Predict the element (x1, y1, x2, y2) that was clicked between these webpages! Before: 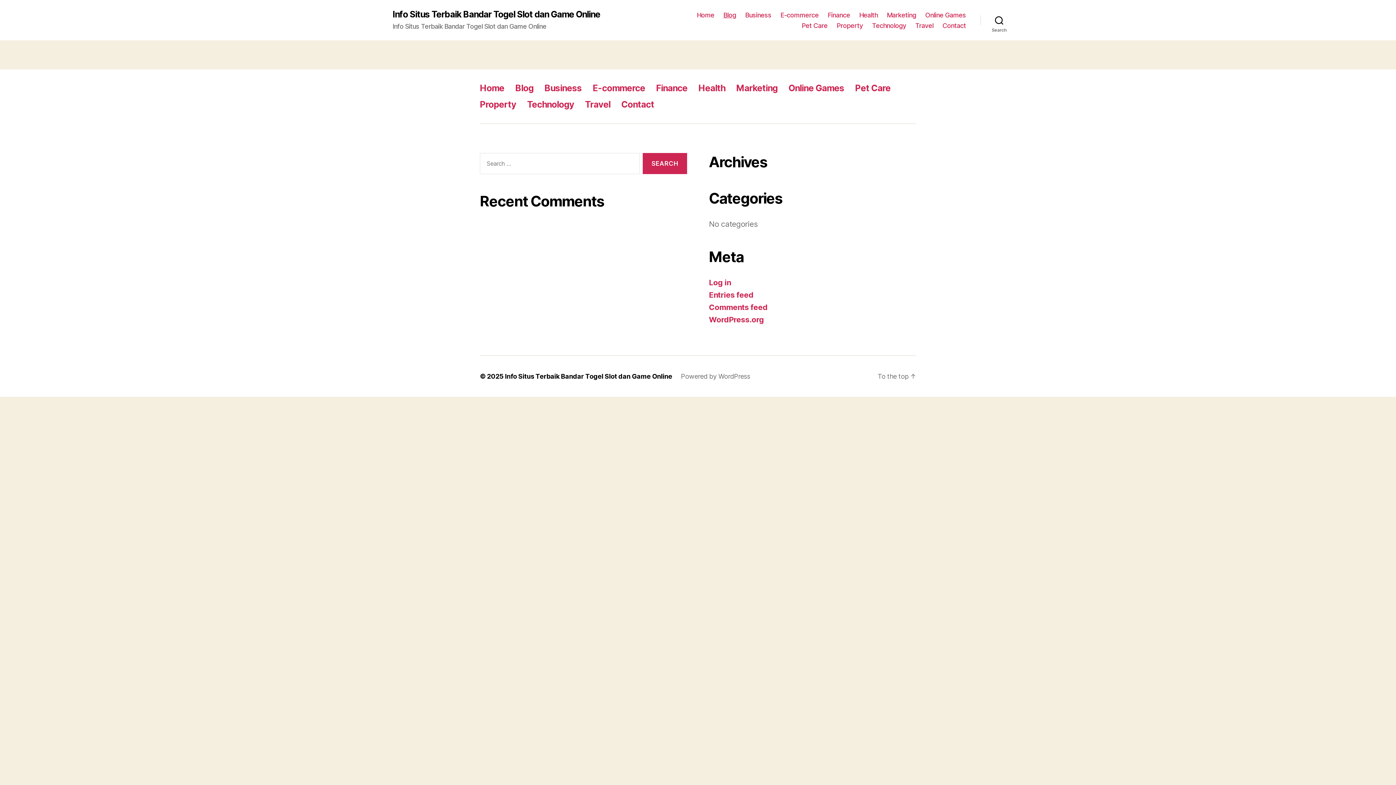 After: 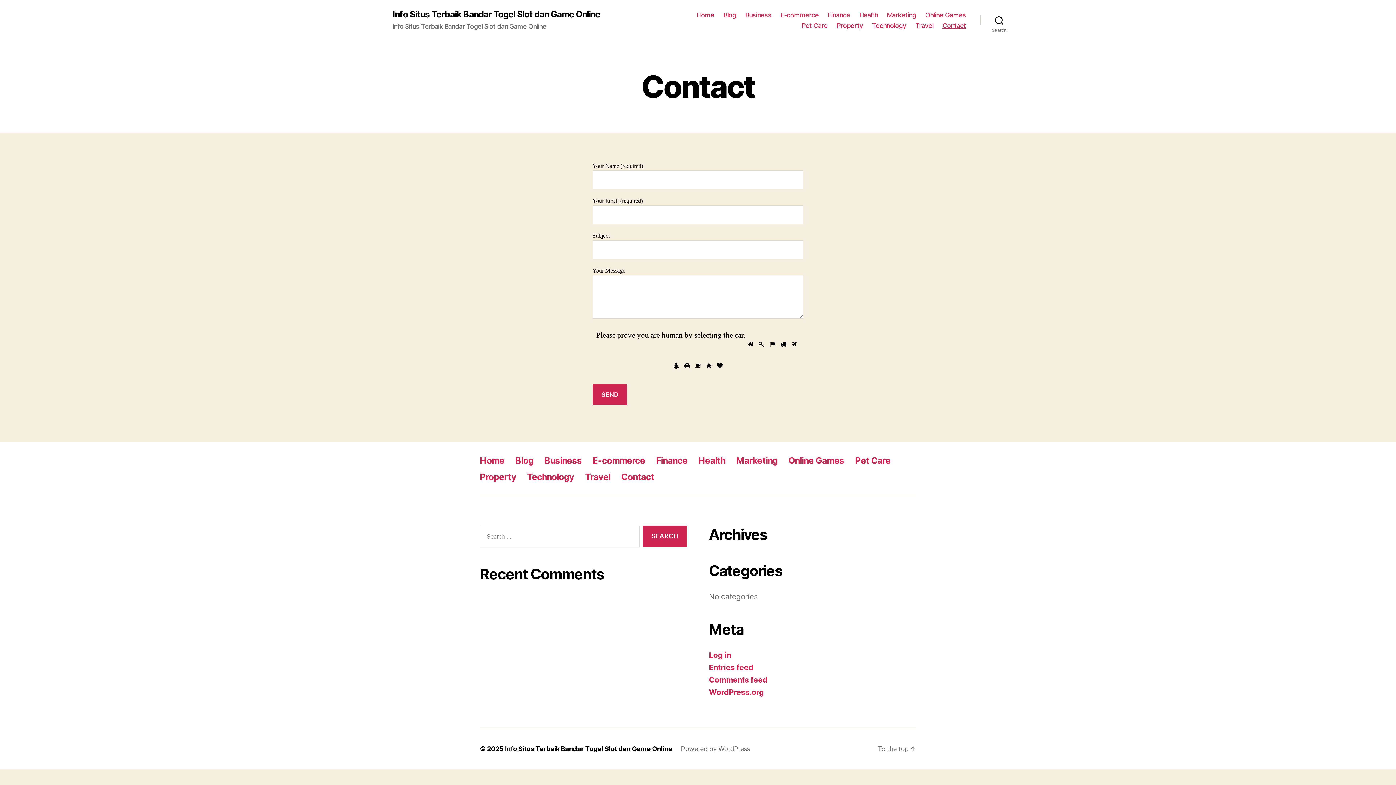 Action: bbox: (621, 99, 654, 109) label: Contact